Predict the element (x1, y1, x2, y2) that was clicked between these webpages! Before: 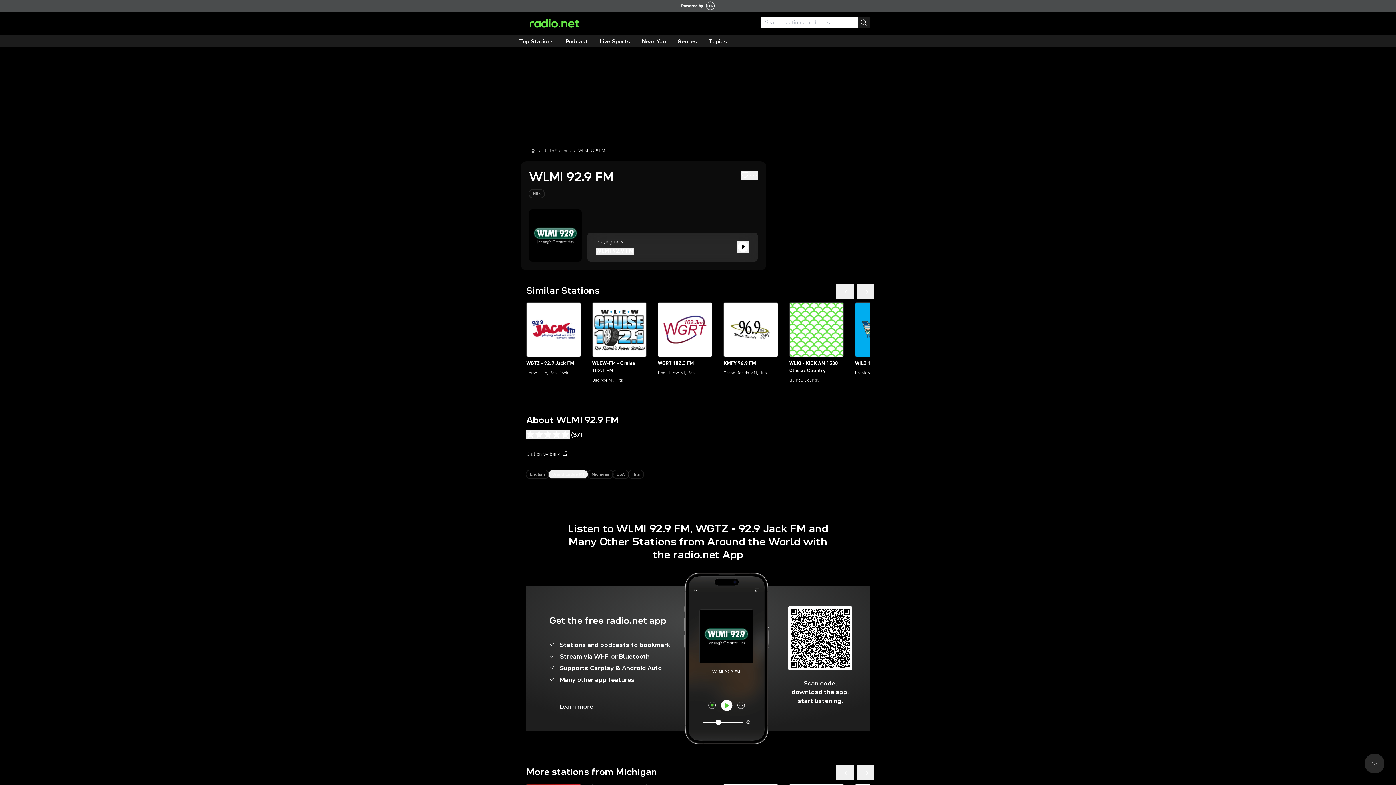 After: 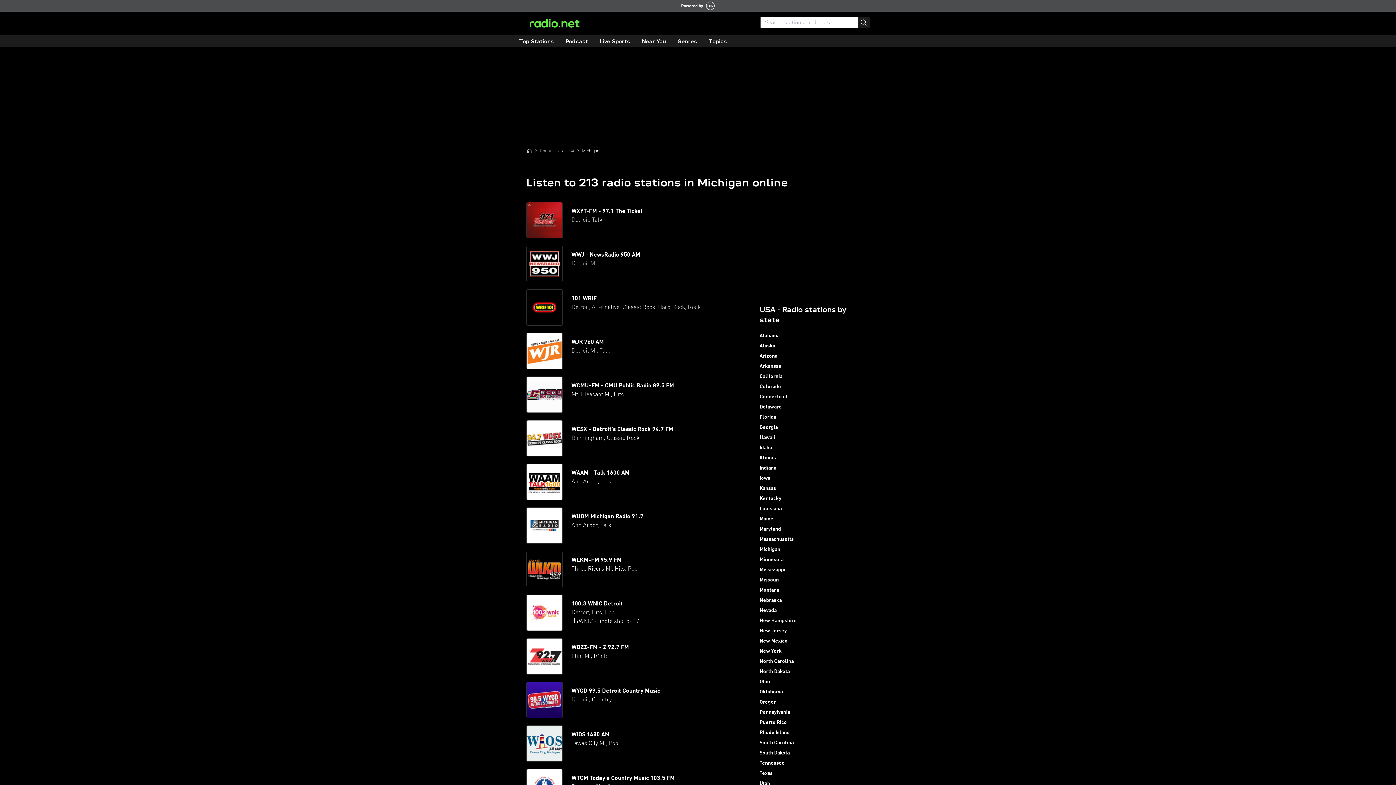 Action: bbox: (588, 470, 613, 478) label: Michigan